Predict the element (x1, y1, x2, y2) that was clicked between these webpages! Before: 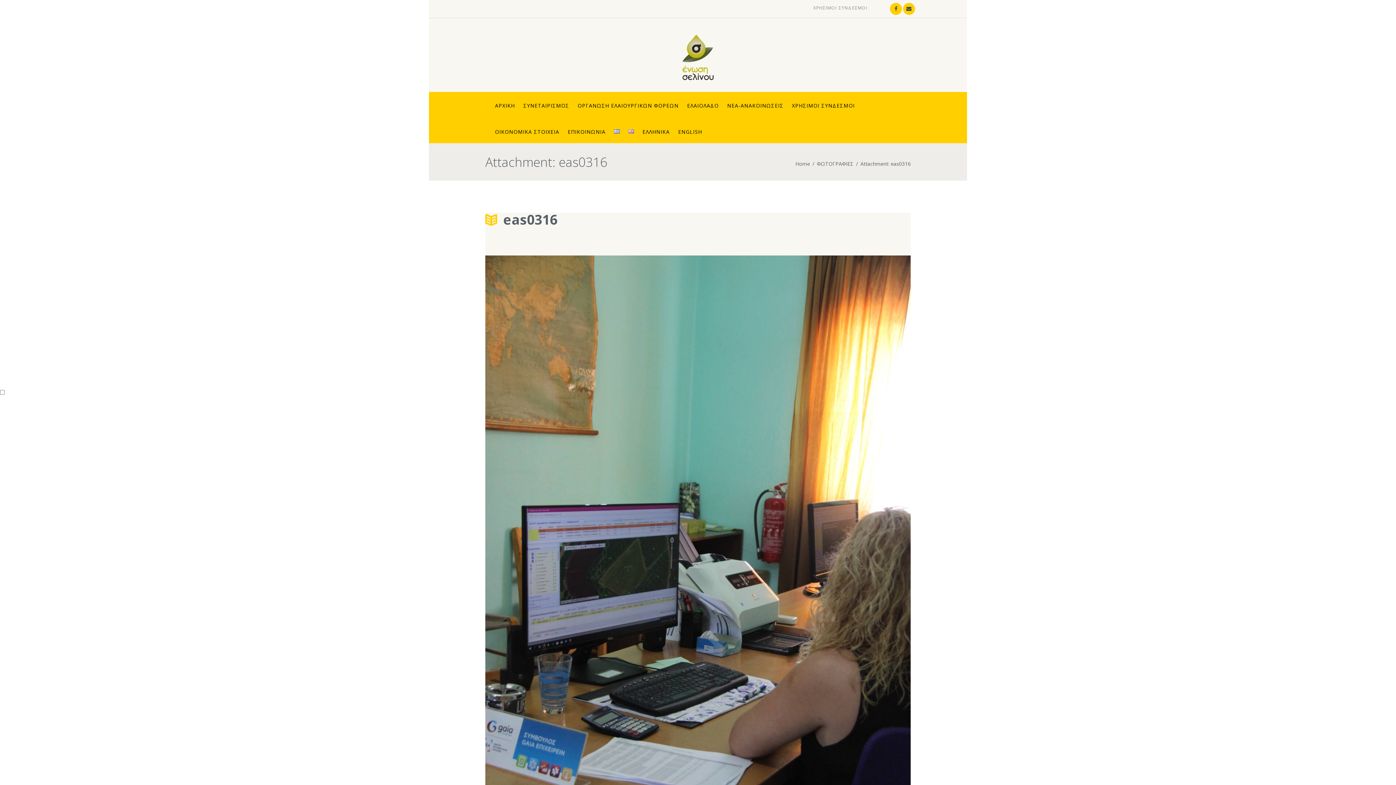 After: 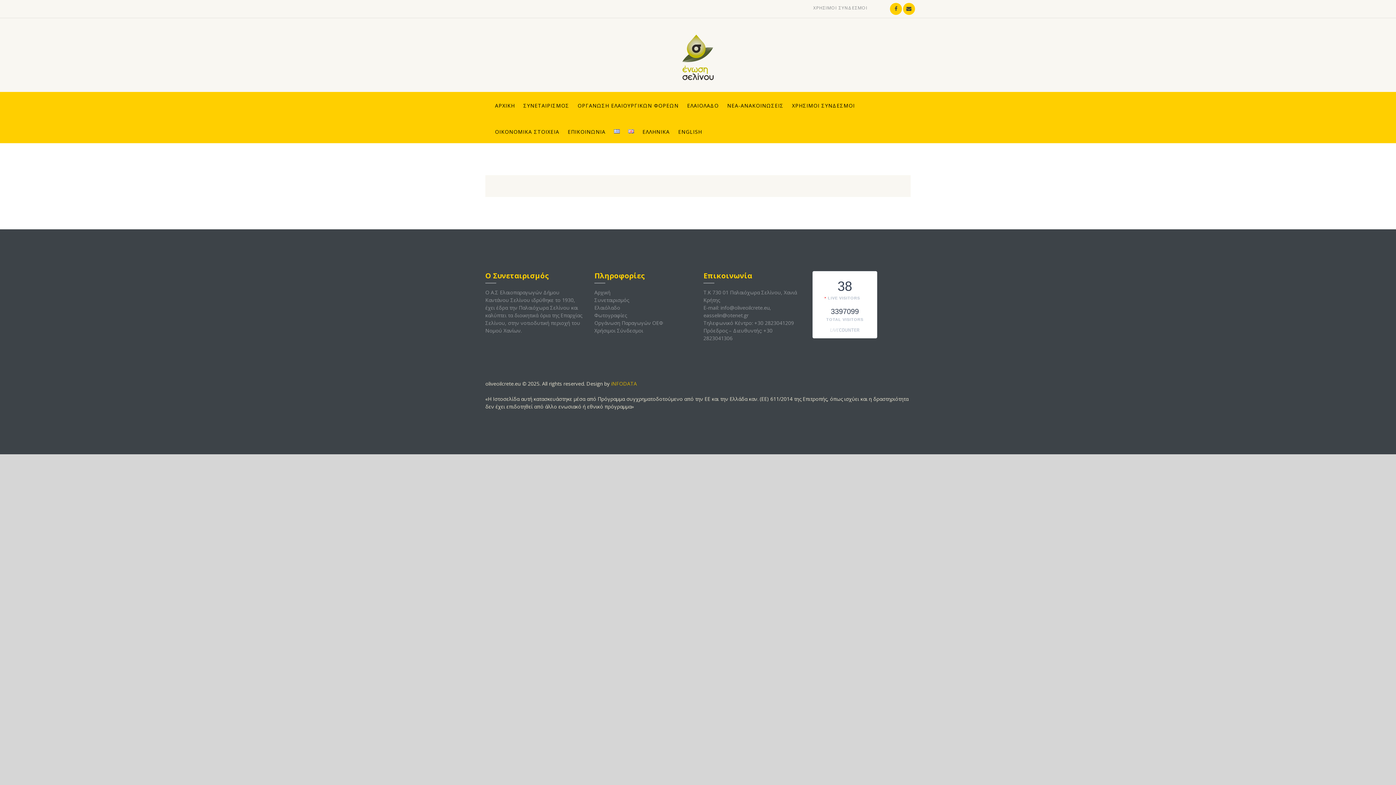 Action: bbox: (668, 118, 712, 144) label: ENGLISH